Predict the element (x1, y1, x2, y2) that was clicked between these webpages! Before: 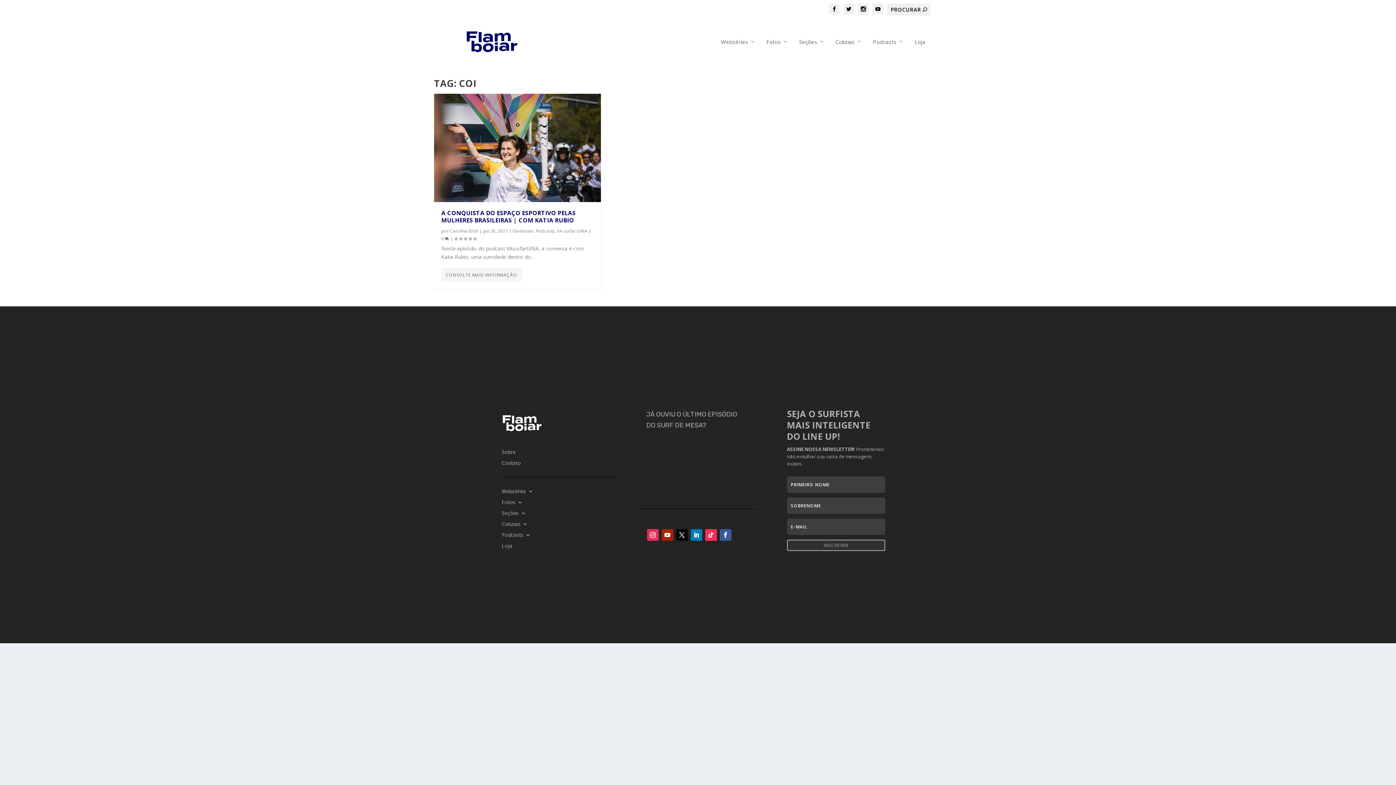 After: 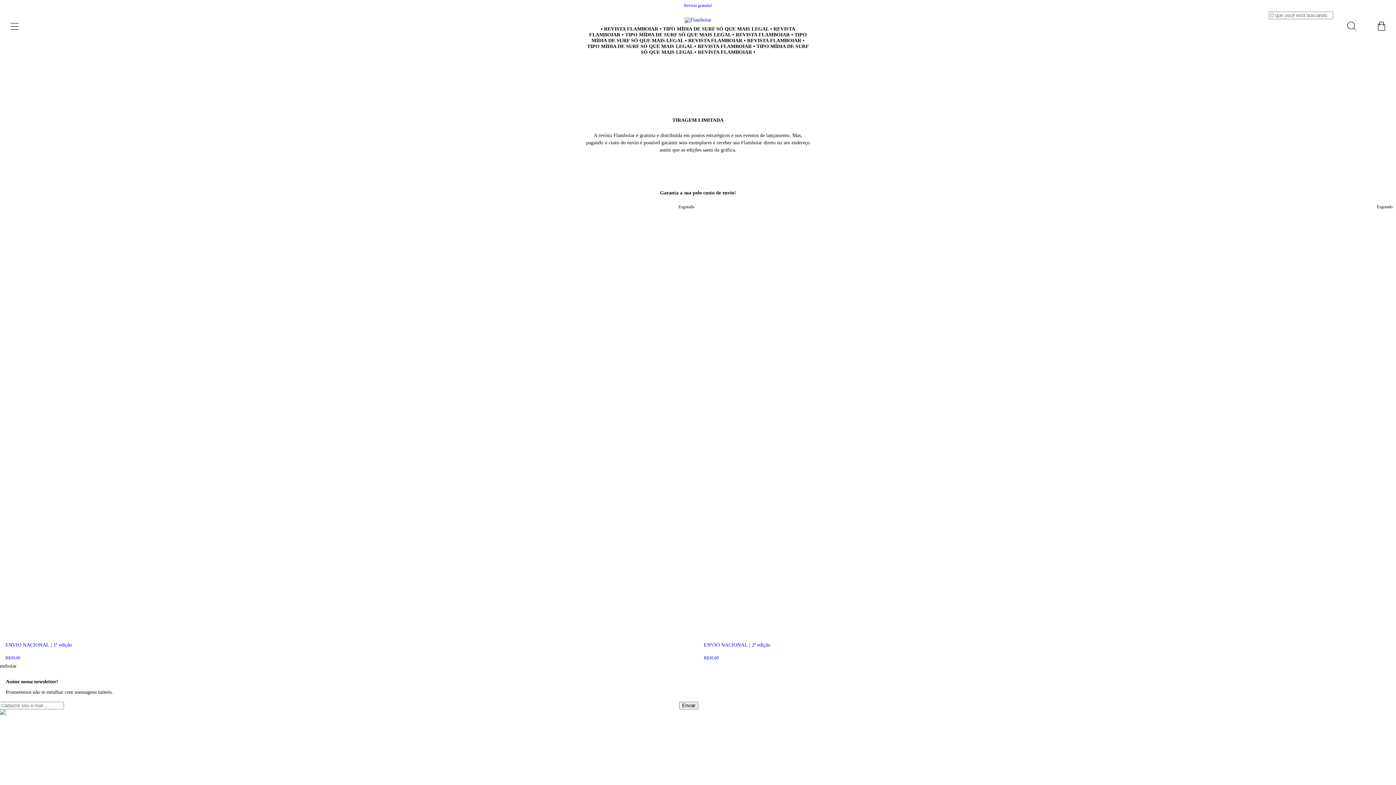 Action: label: Loja bbox: (914, 38, 925, 64)